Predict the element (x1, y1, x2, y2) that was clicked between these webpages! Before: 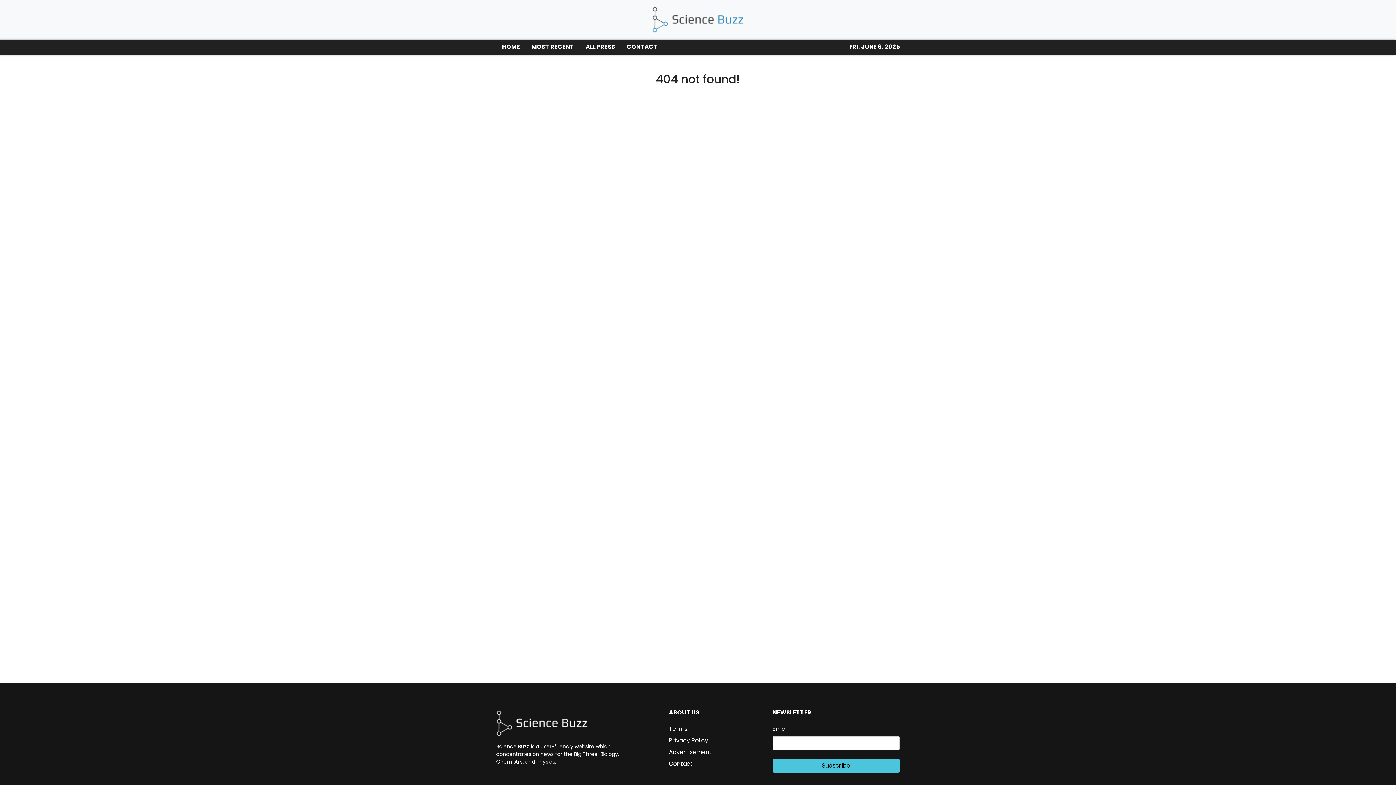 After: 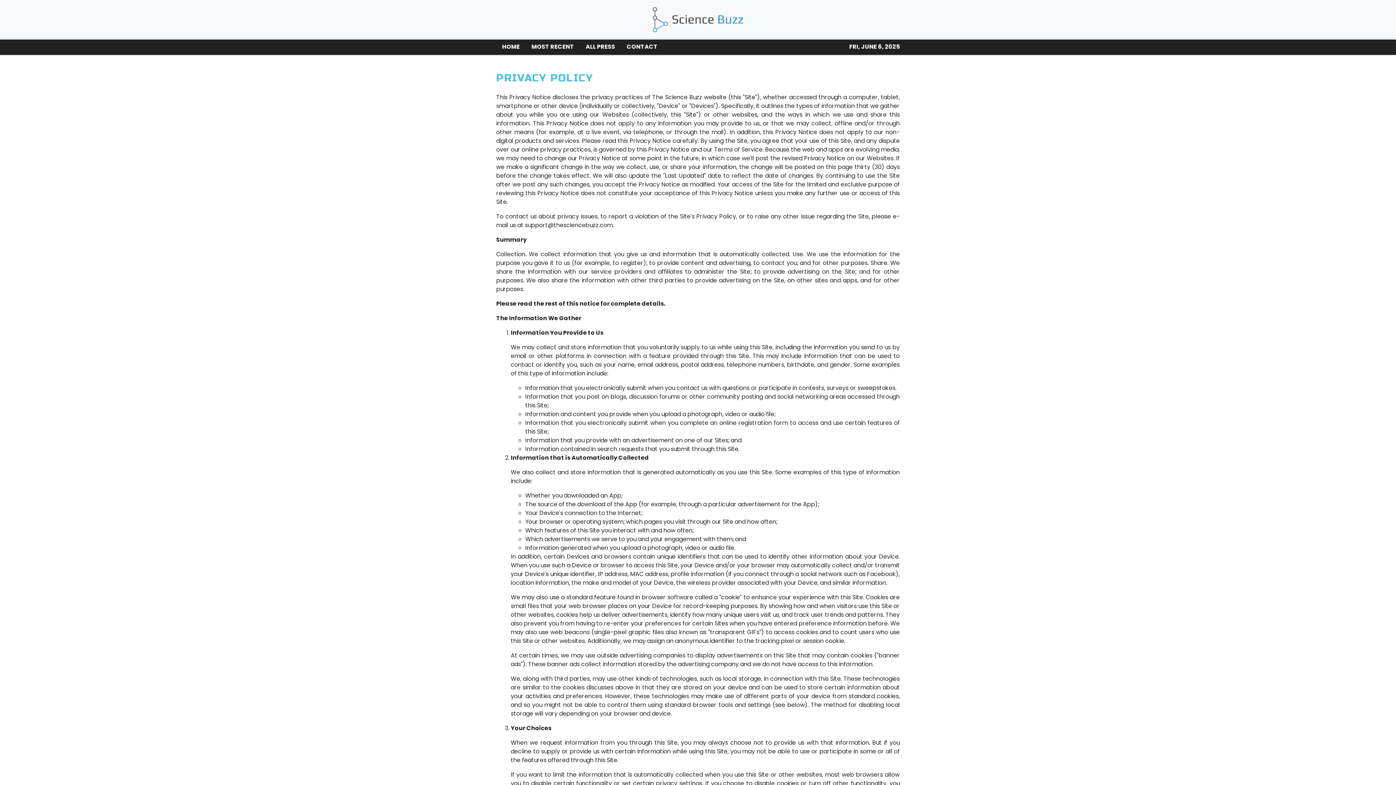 Action: bbox: (669, 736, 708, 745) label: Privacy Policy